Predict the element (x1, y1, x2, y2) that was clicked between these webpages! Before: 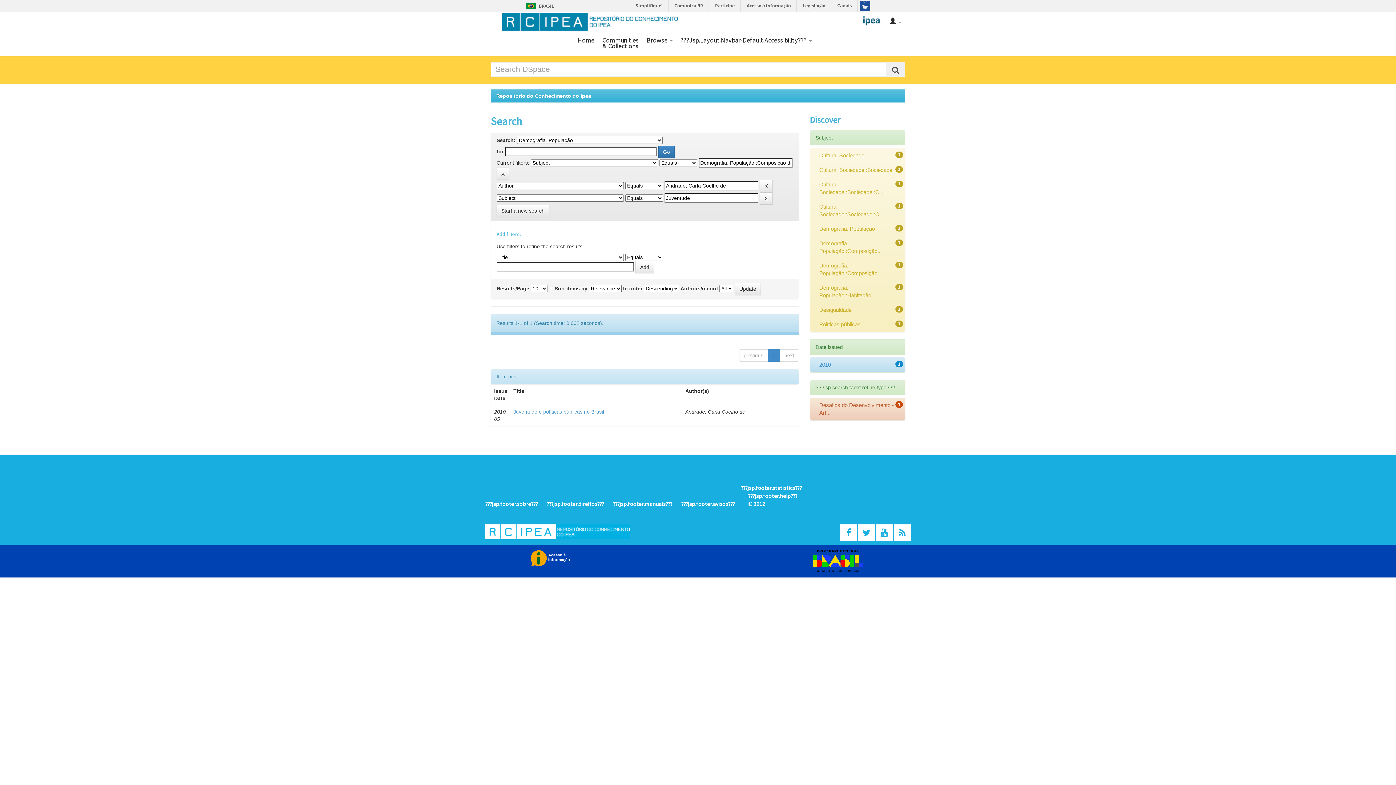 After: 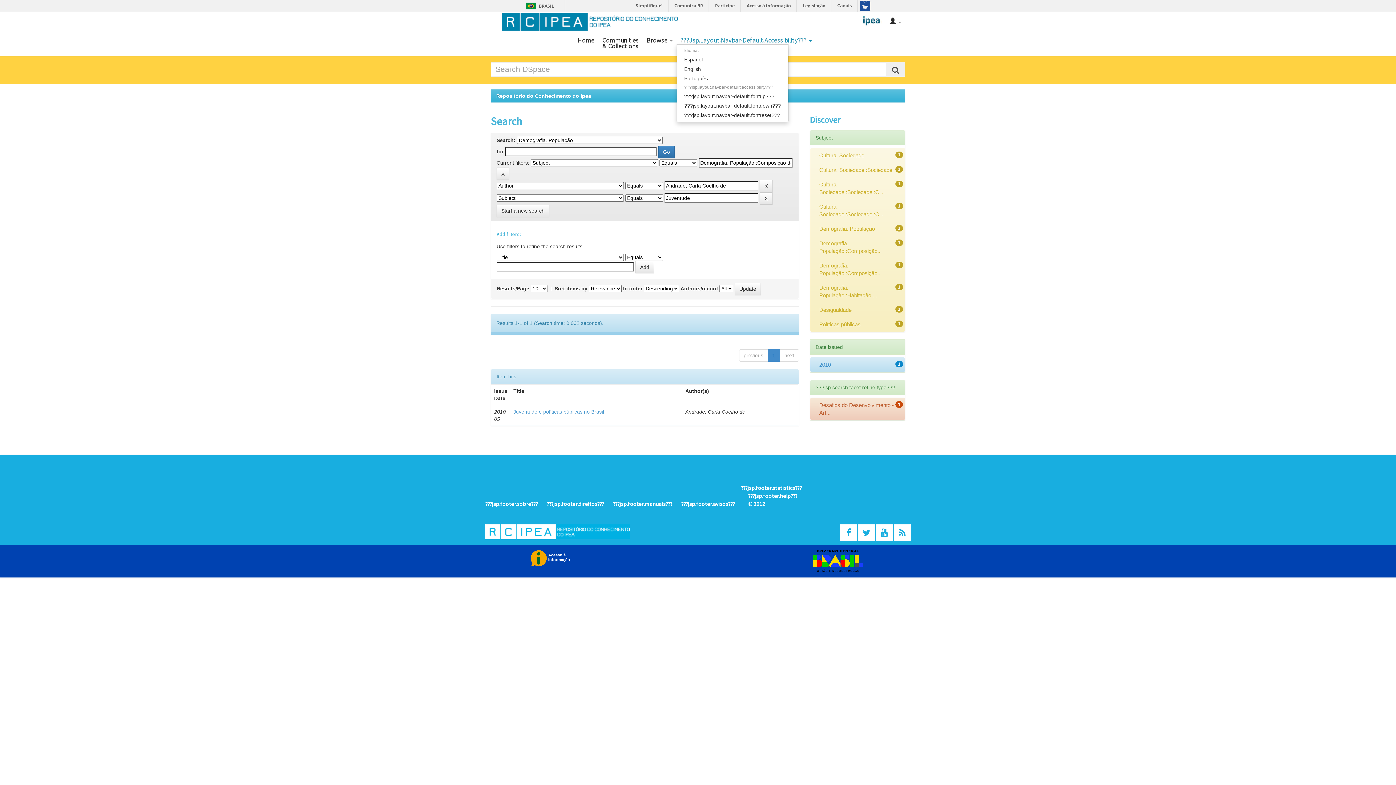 Action: bbox: (680, 30, 812, 44) label: ???Jsp.Layout.Navbar-Default.Accessibility??? 